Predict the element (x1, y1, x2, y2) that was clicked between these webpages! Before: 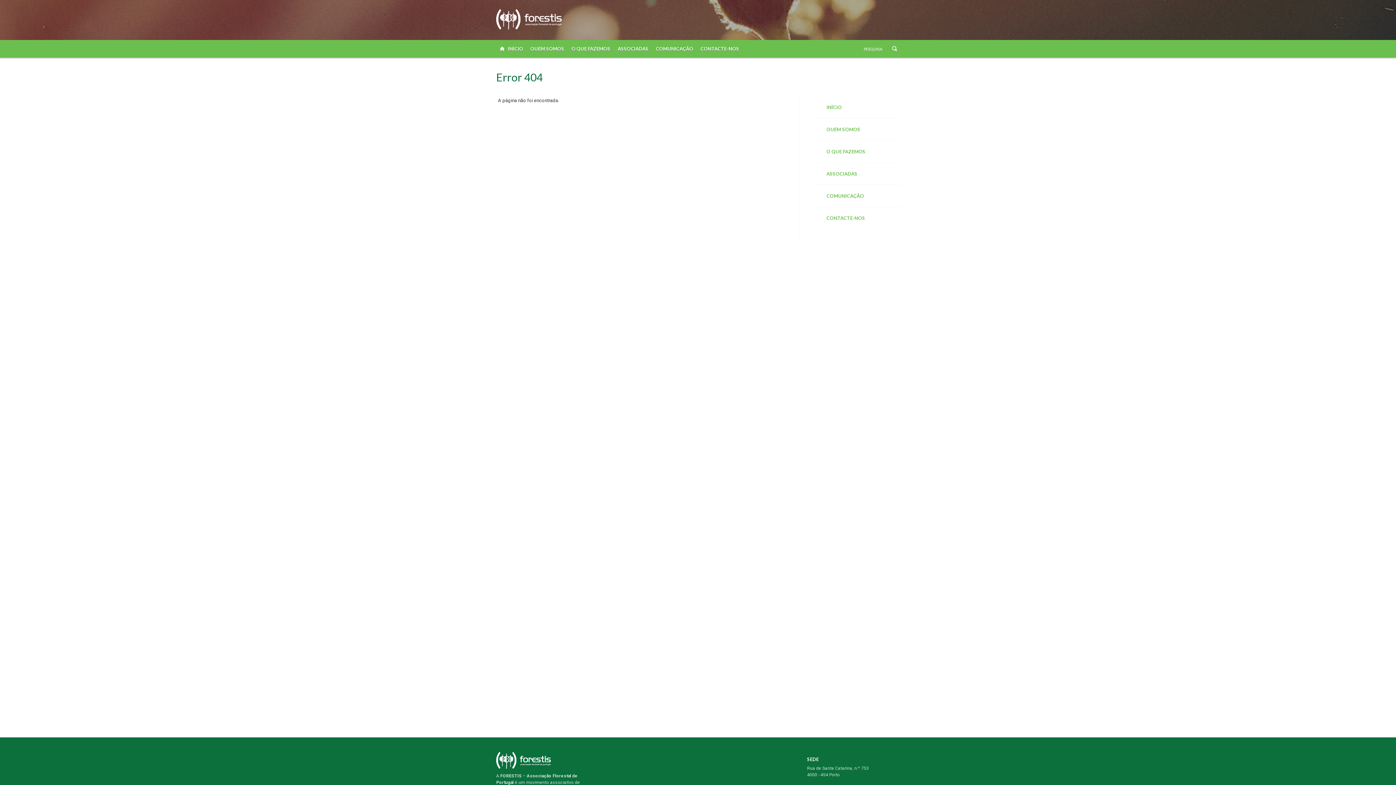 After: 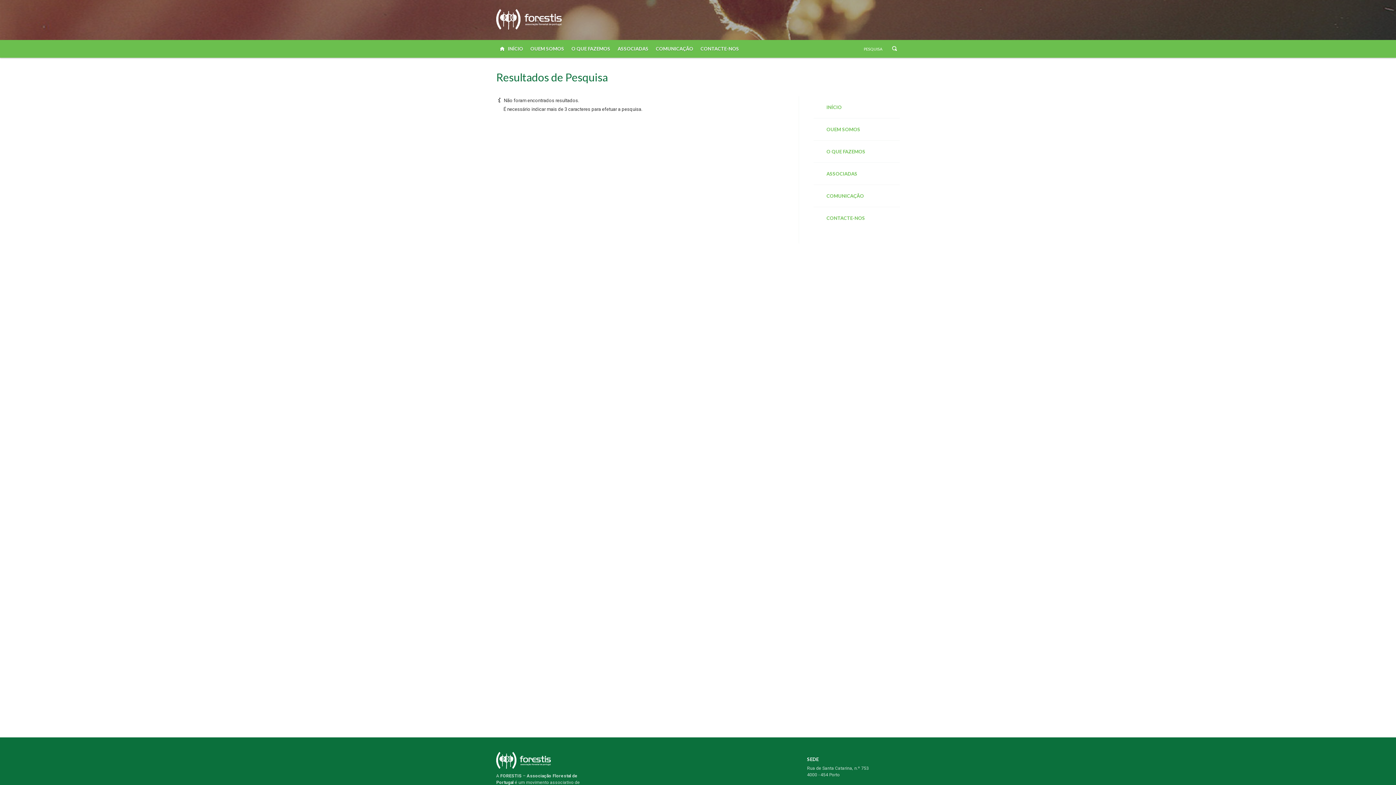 Action: bbox: (890, 45, 900, 52)